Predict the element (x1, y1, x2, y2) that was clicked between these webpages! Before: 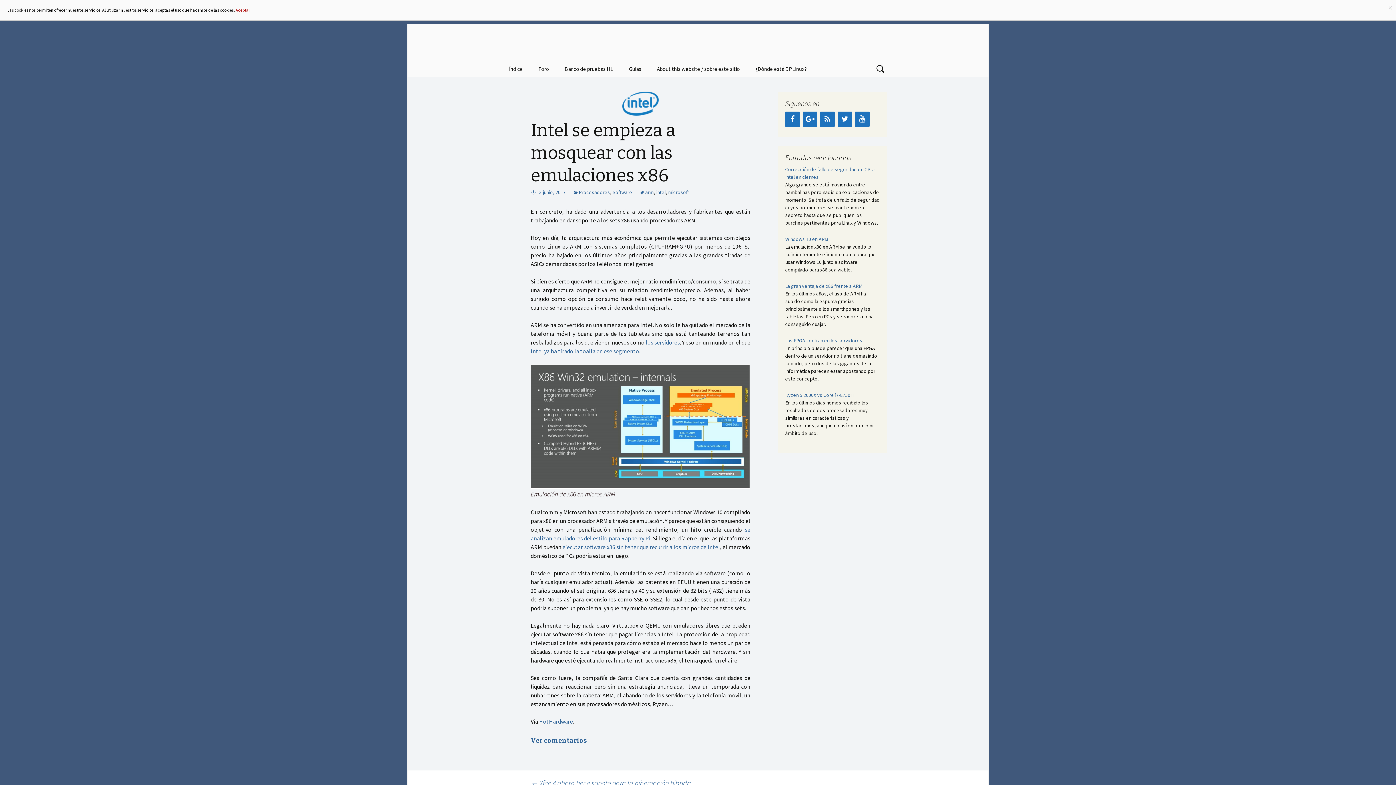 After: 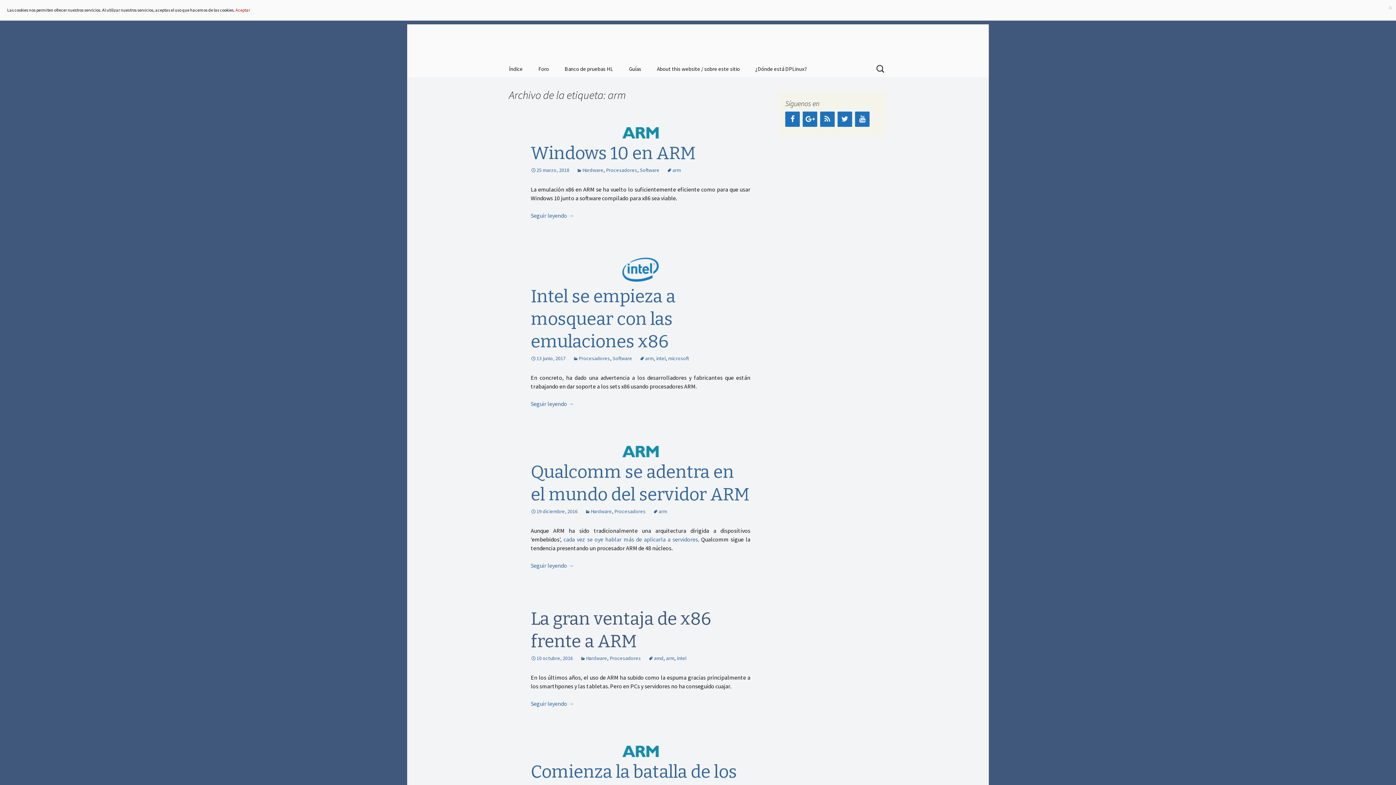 Action: bbox: (639, 189, 653, 195) label: arm